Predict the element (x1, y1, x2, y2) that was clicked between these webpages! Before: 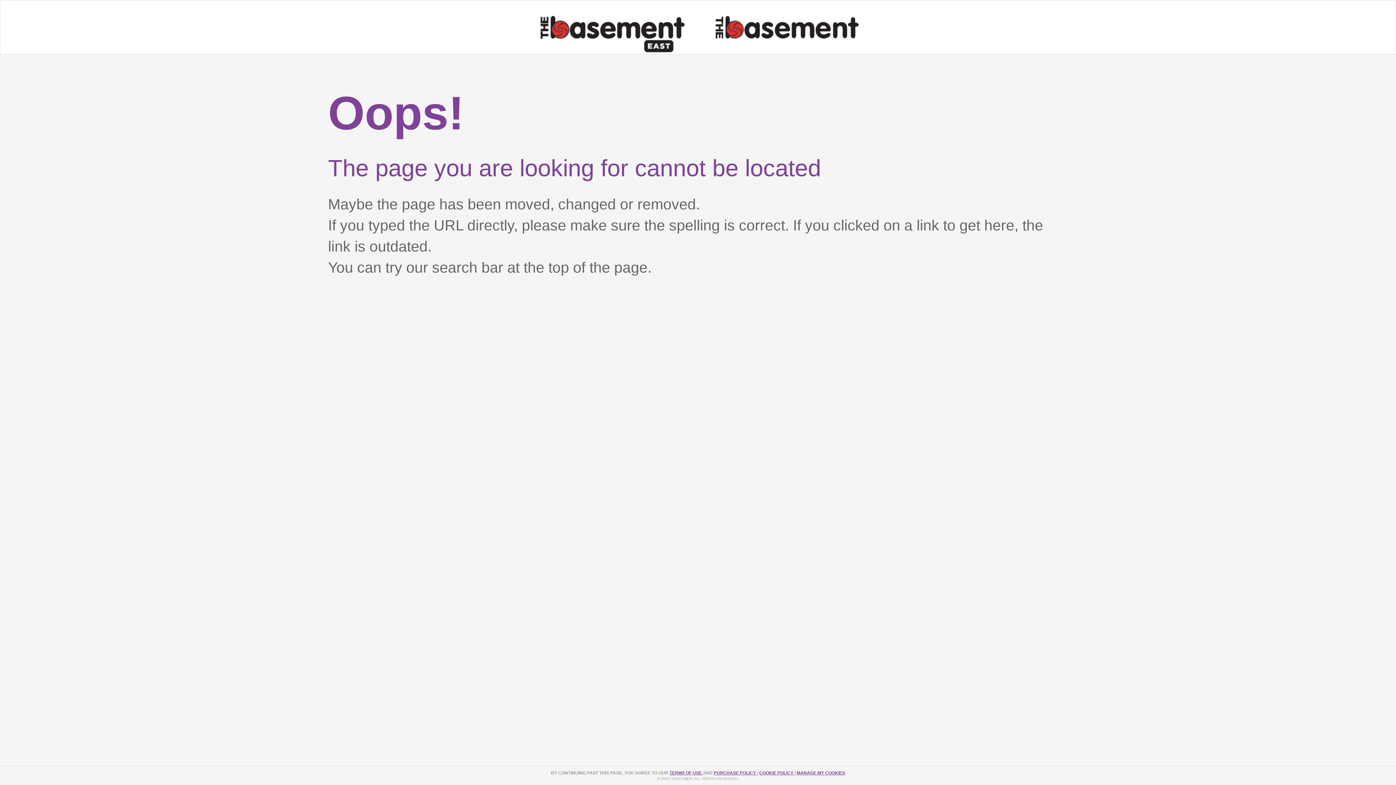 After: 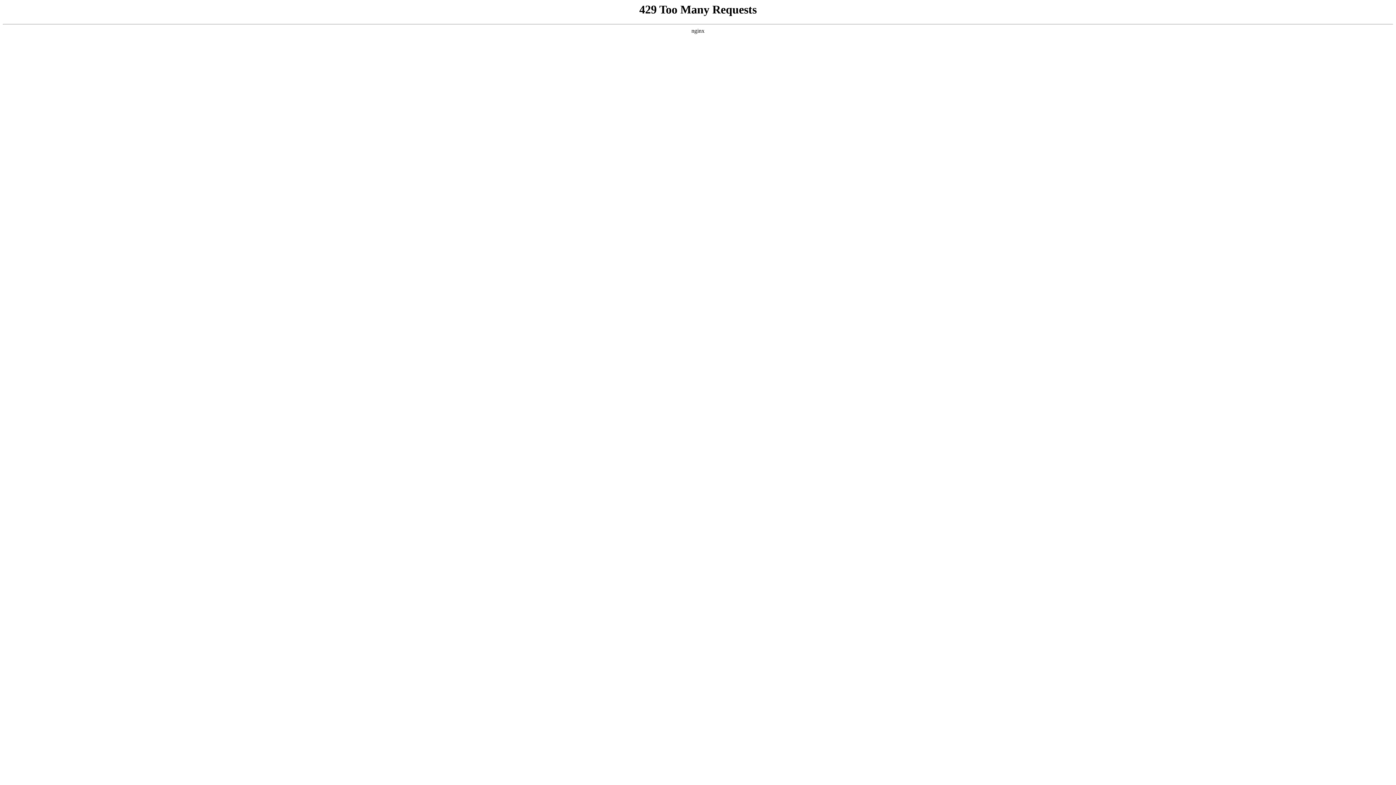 Action: label: TERMS OF USE  bbox: (669, 770, 703, 776)